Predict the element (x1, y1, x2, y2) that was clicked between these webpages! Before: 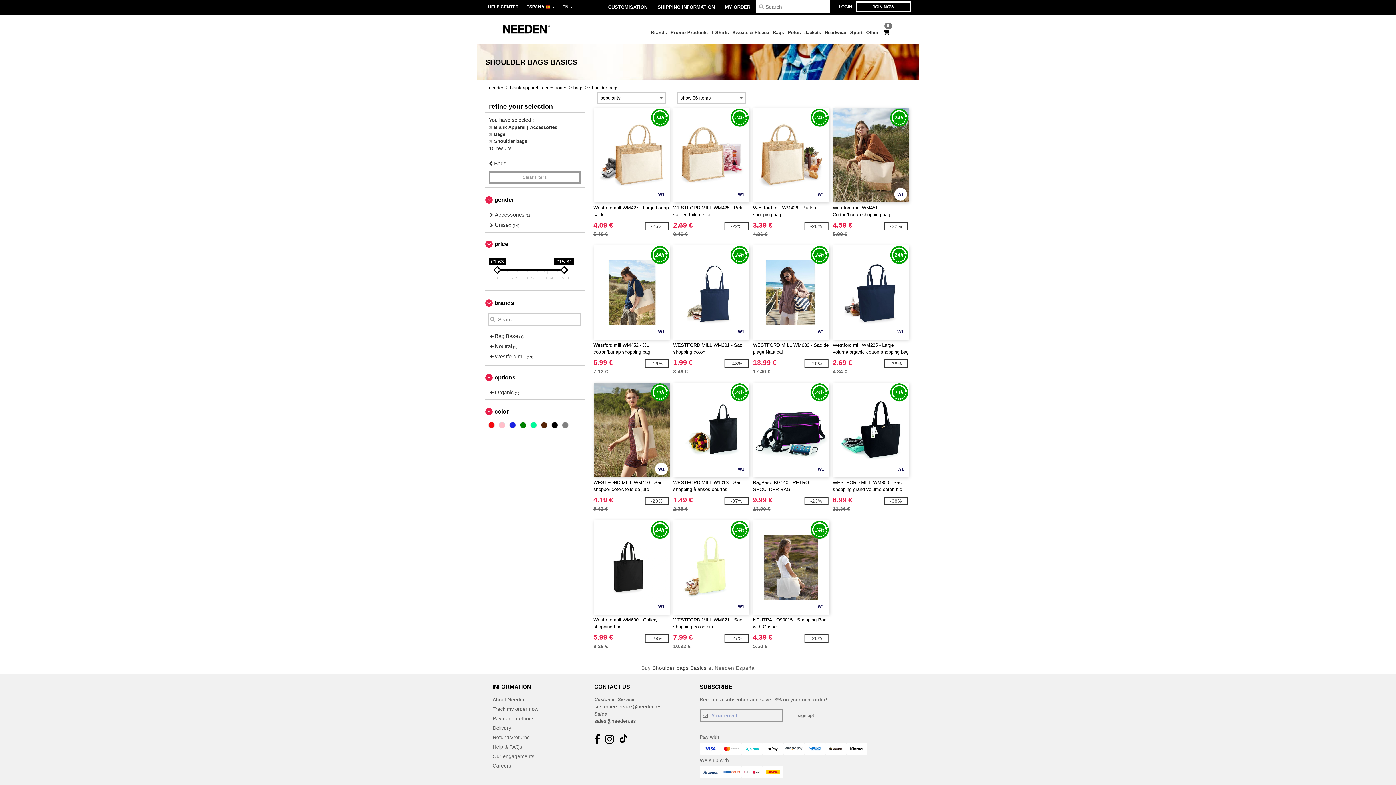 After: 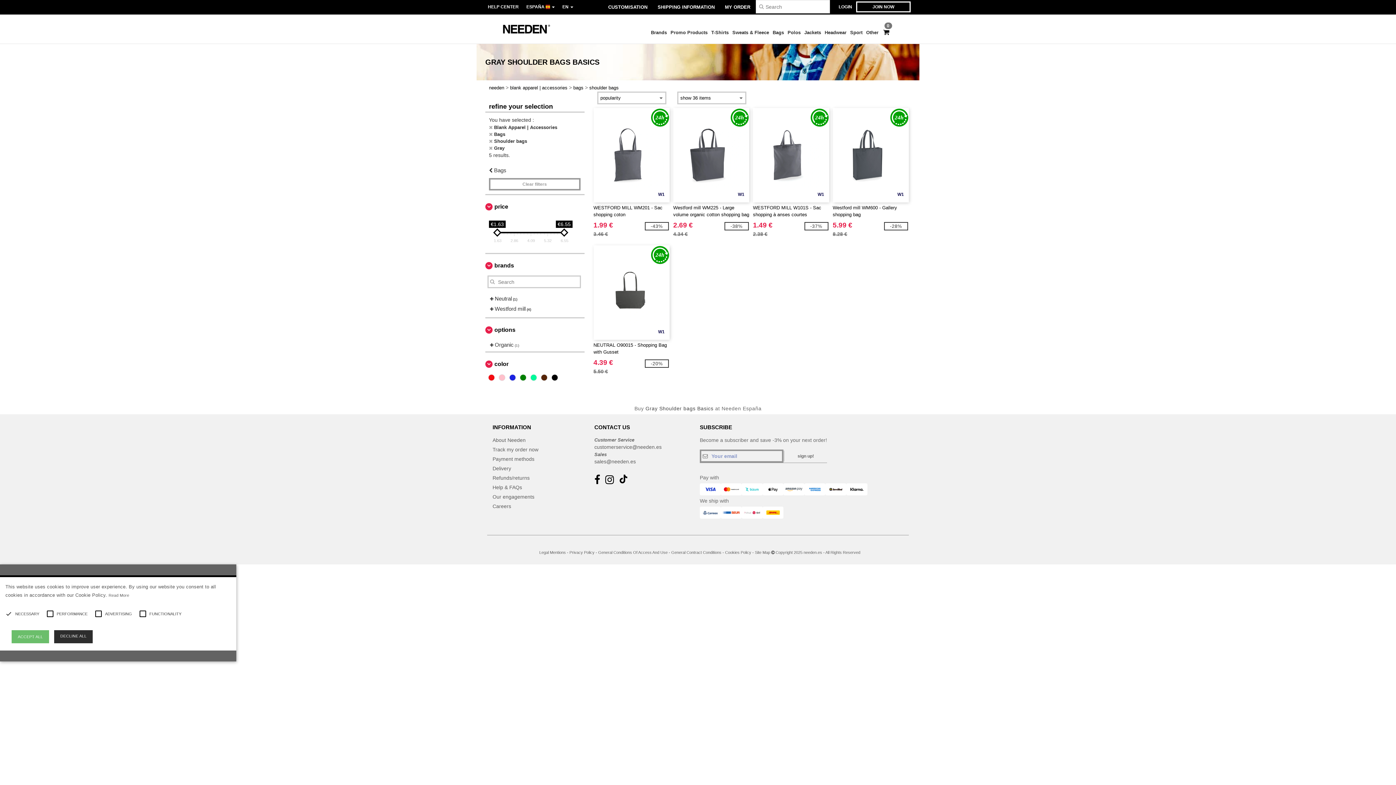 Action: bbox: (560, 421, 569, 430)